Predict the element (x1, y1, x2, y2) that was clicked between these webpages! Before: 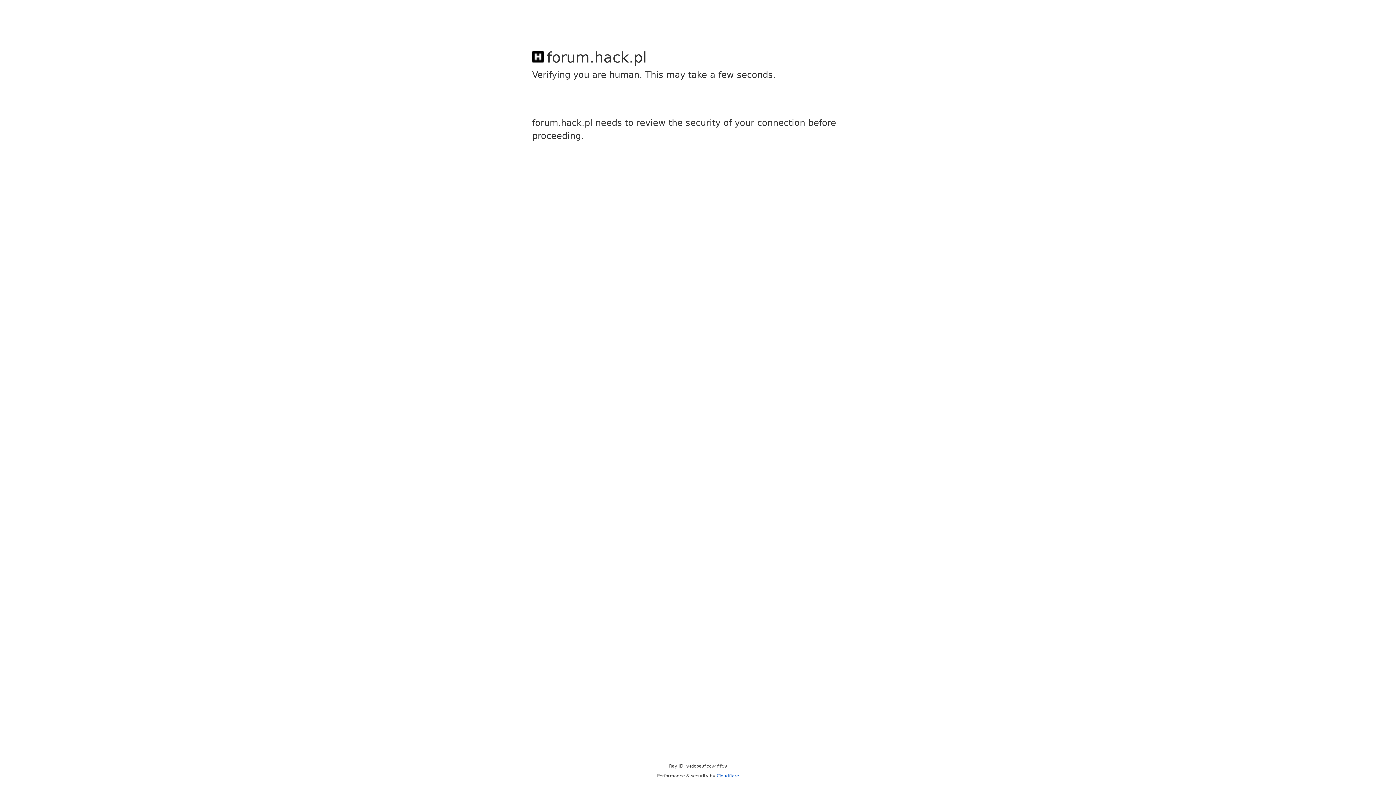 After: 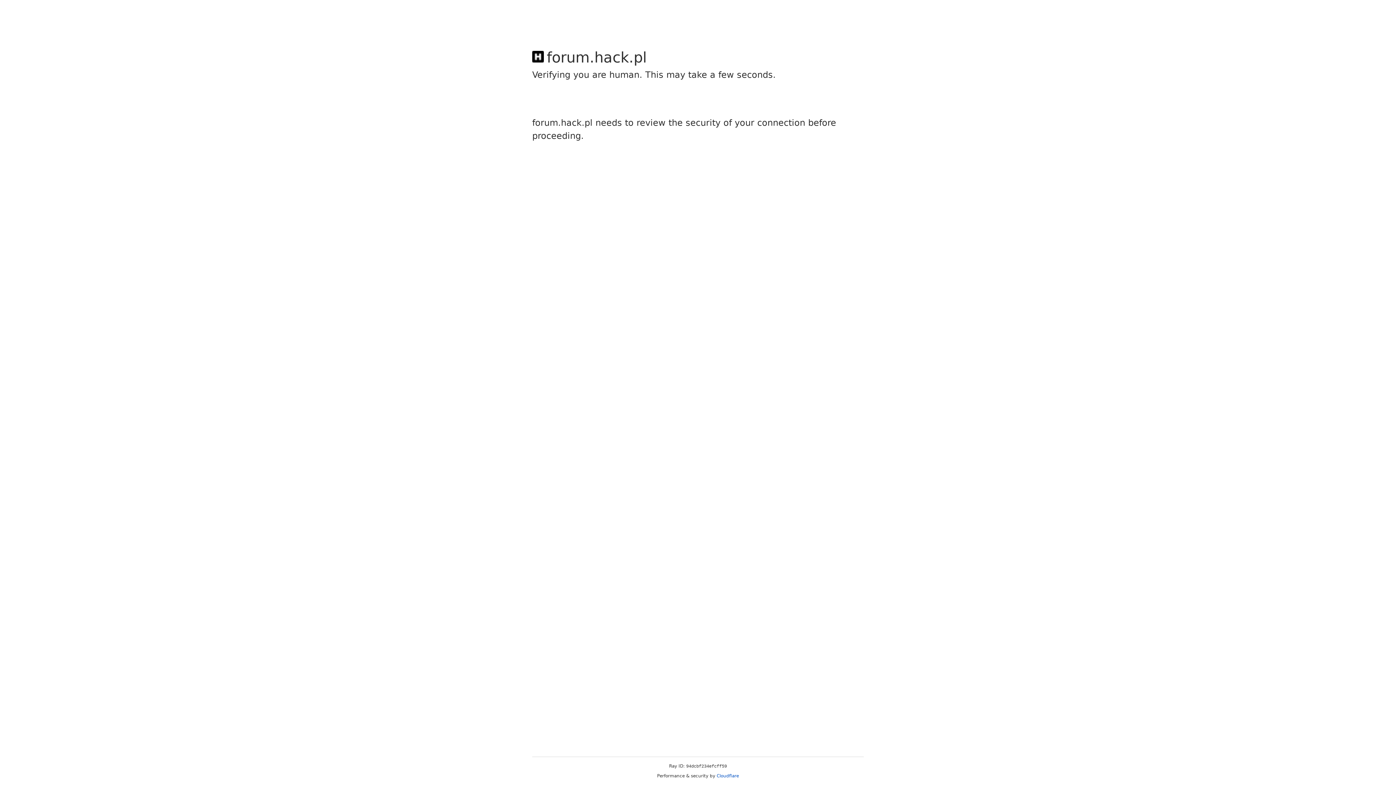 Action: label: Cloudflare bbox: (716, 773, 739, 778)